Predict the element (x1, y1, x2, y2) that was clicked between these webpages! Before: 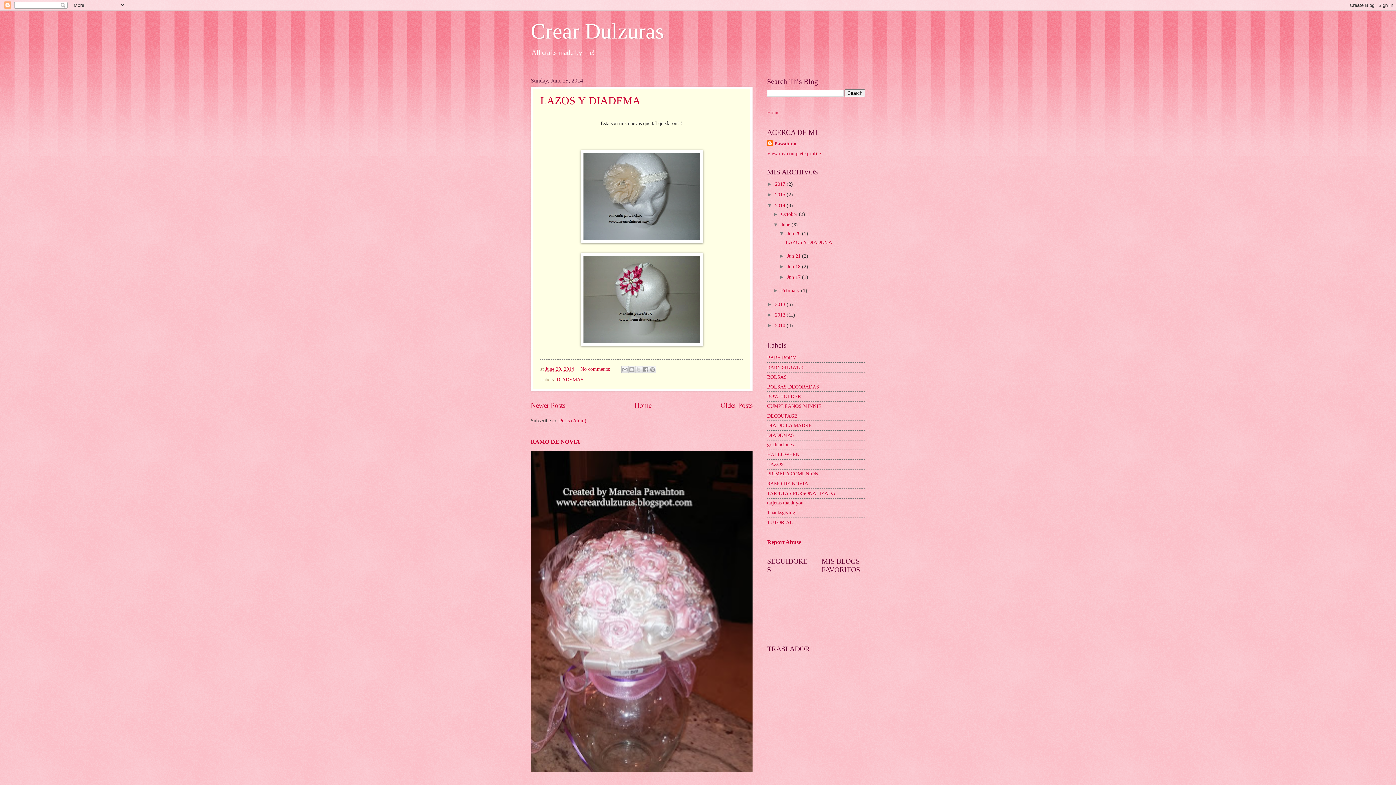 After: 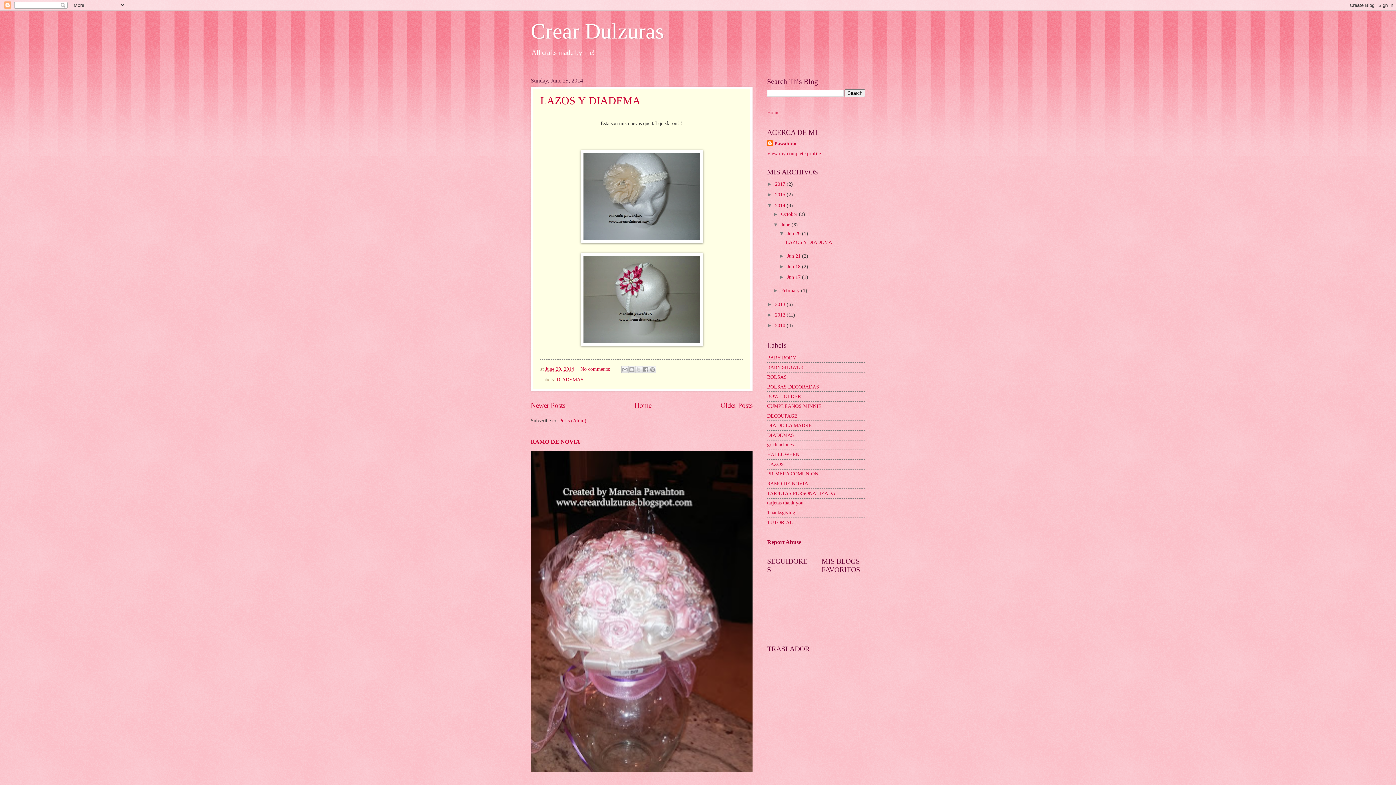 Action: bbox: (767, 539, 801, 545) label: Report Abuse